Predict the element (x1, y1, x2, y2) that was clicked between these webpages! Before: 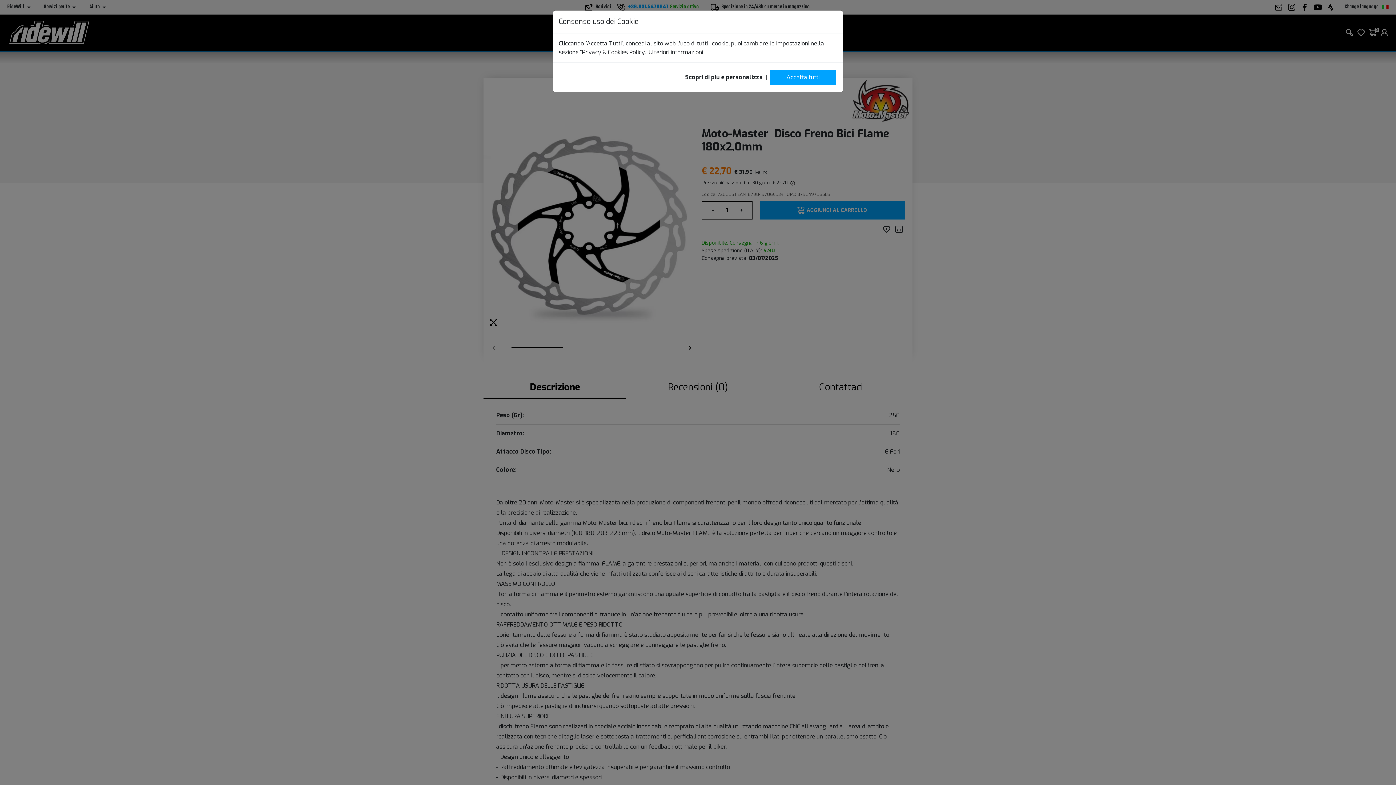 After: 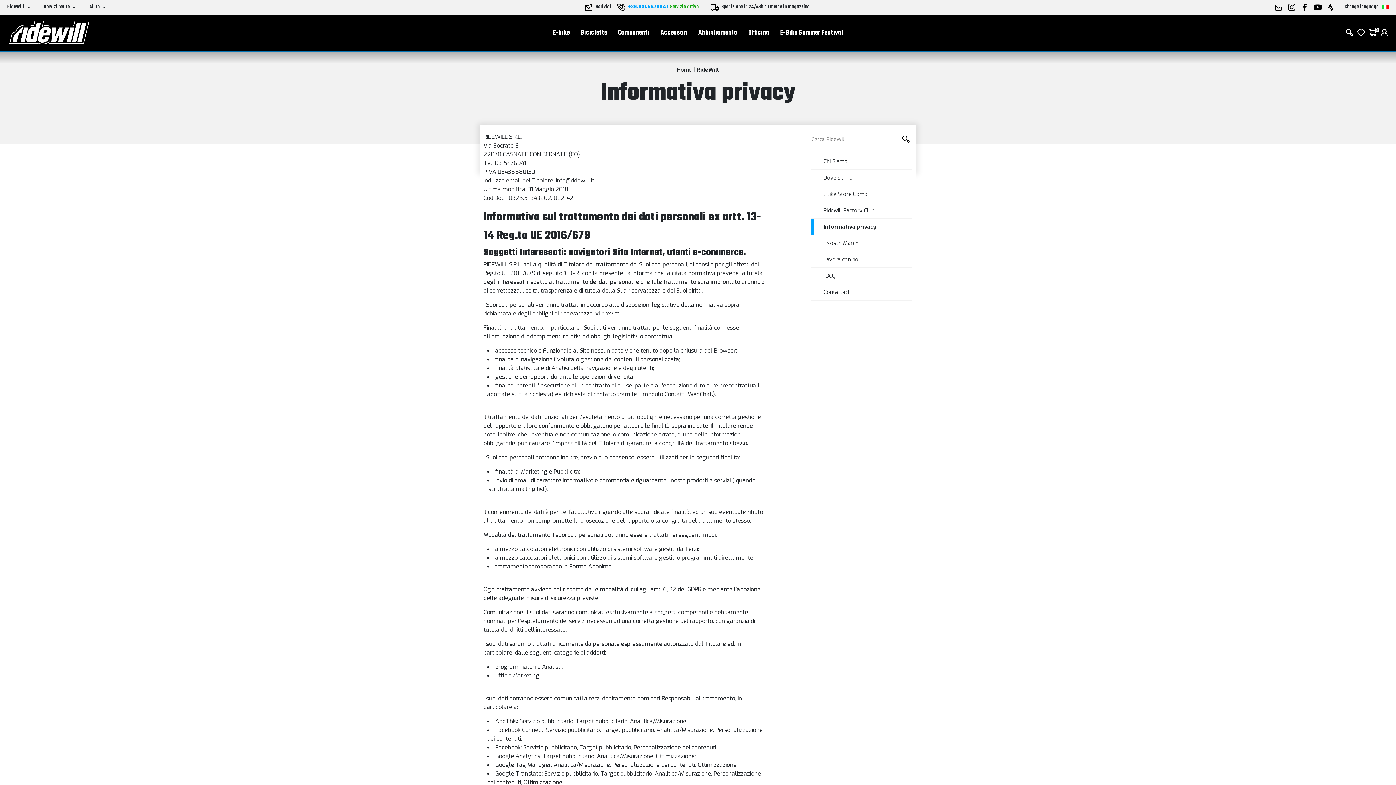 Action: bbox: (648, 48, 703, 56) label: Ulteriori informazioni